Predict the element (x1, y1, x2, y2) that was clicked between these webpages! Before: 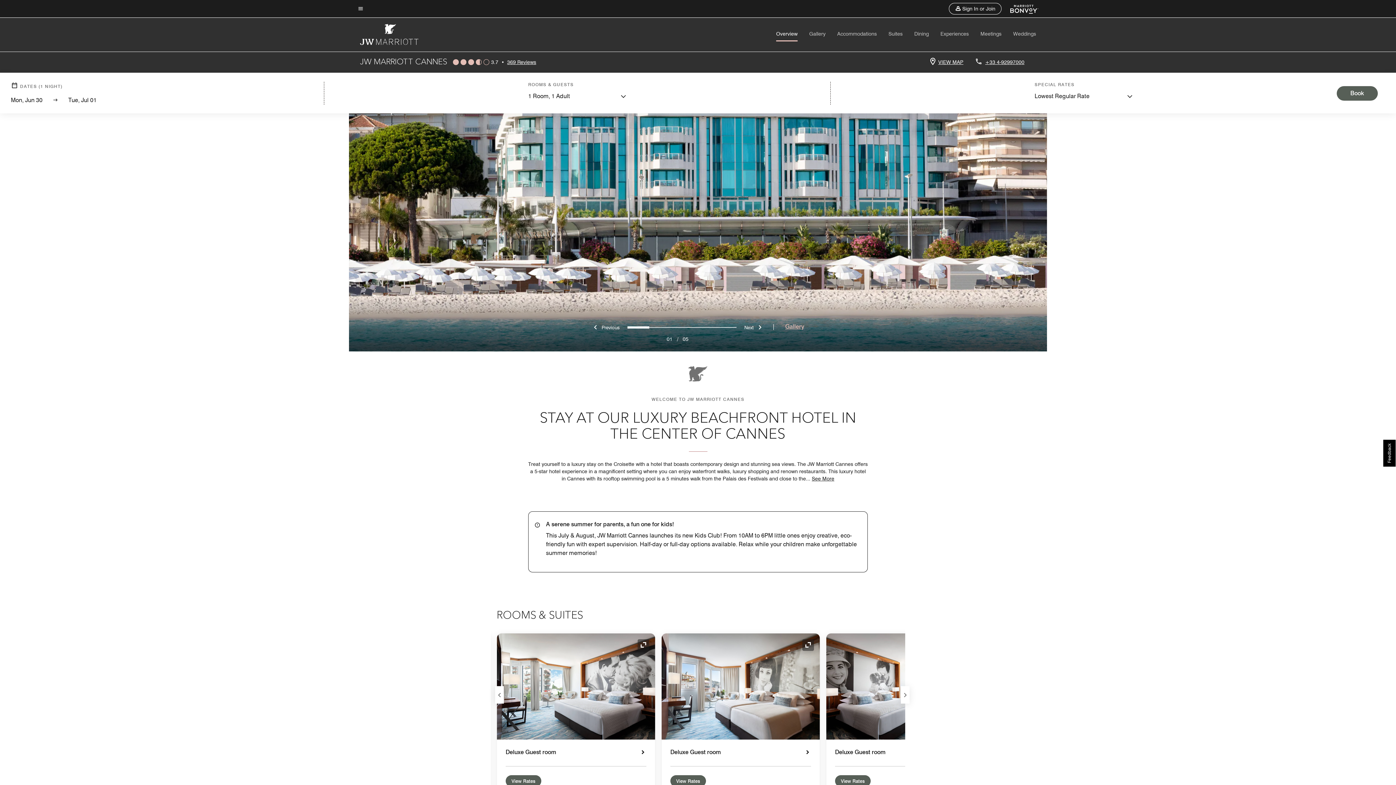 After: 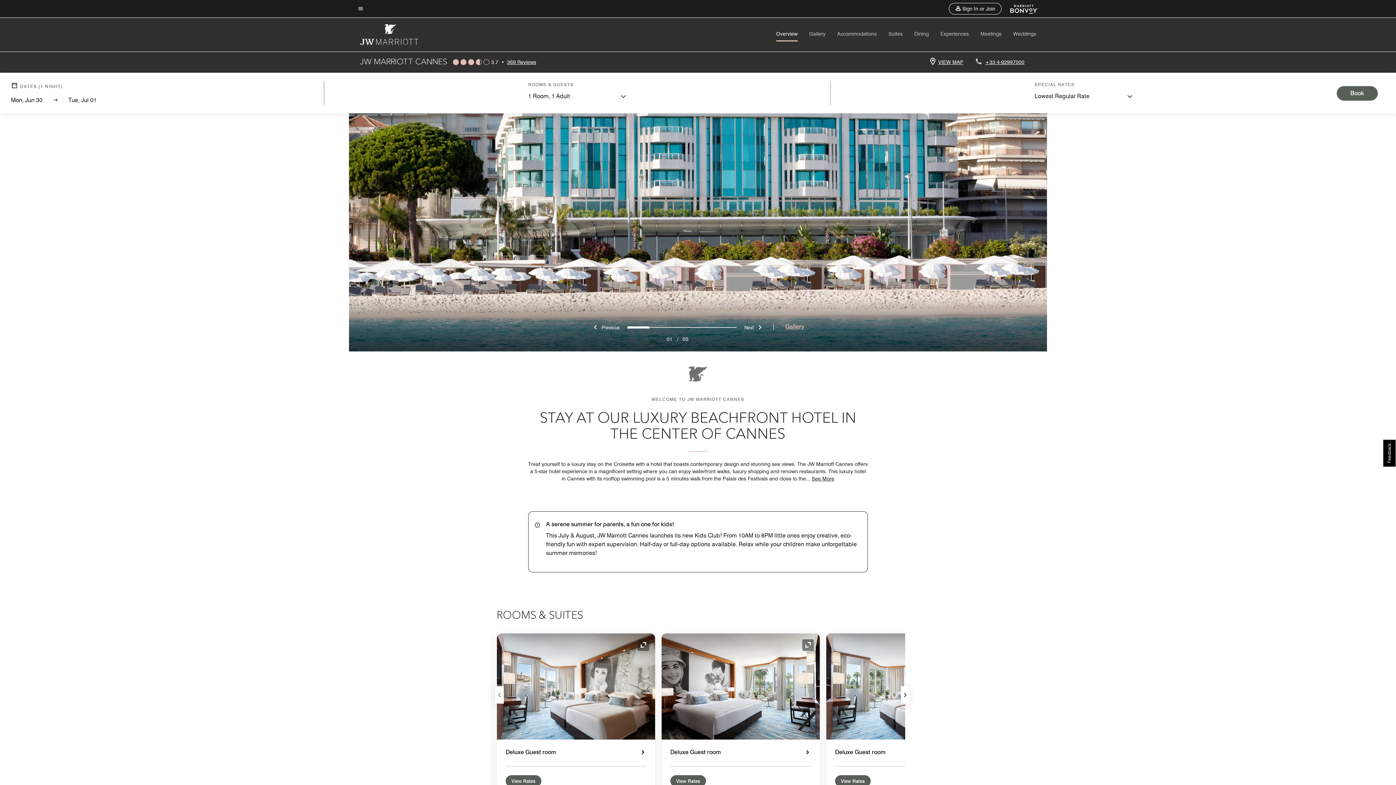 Action: label: Next bbox: (901, 686, 909, 704)